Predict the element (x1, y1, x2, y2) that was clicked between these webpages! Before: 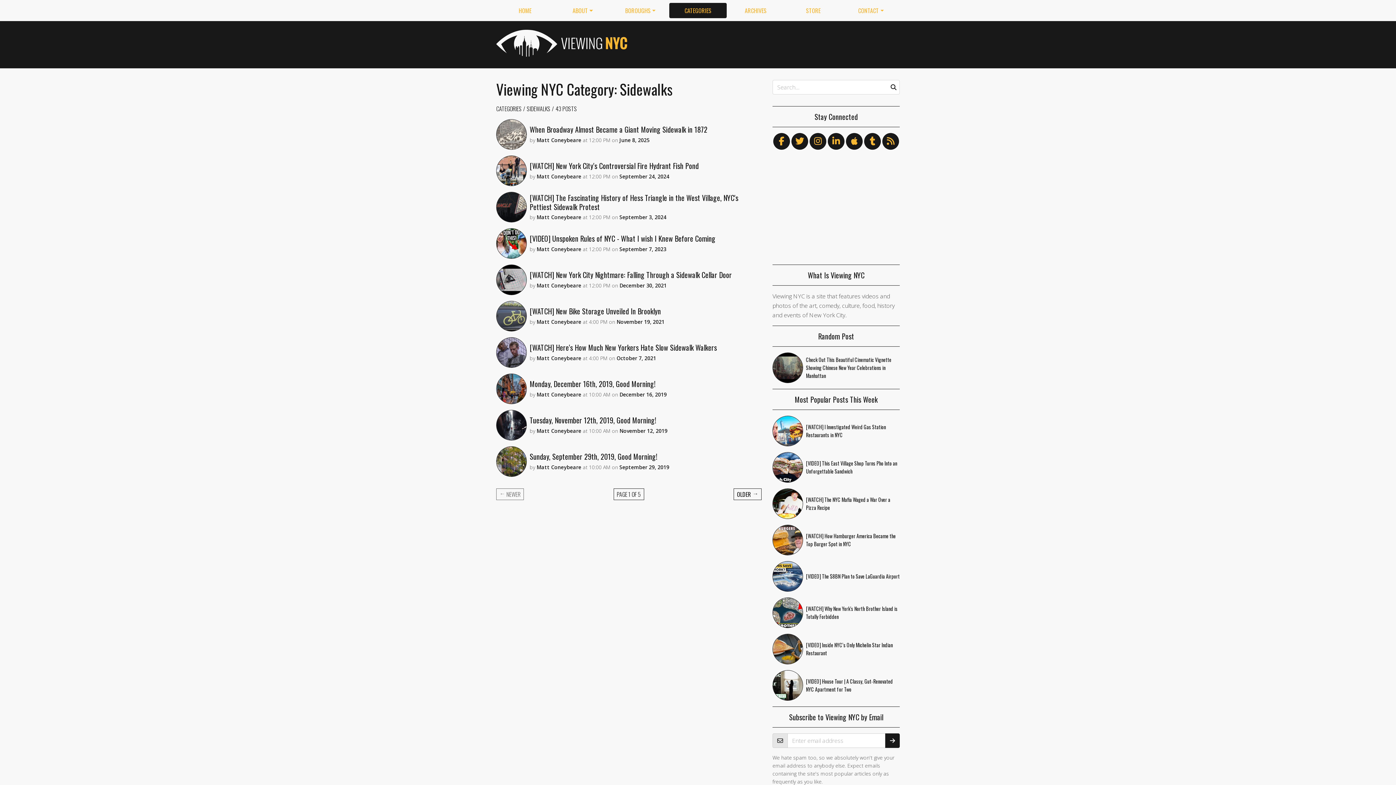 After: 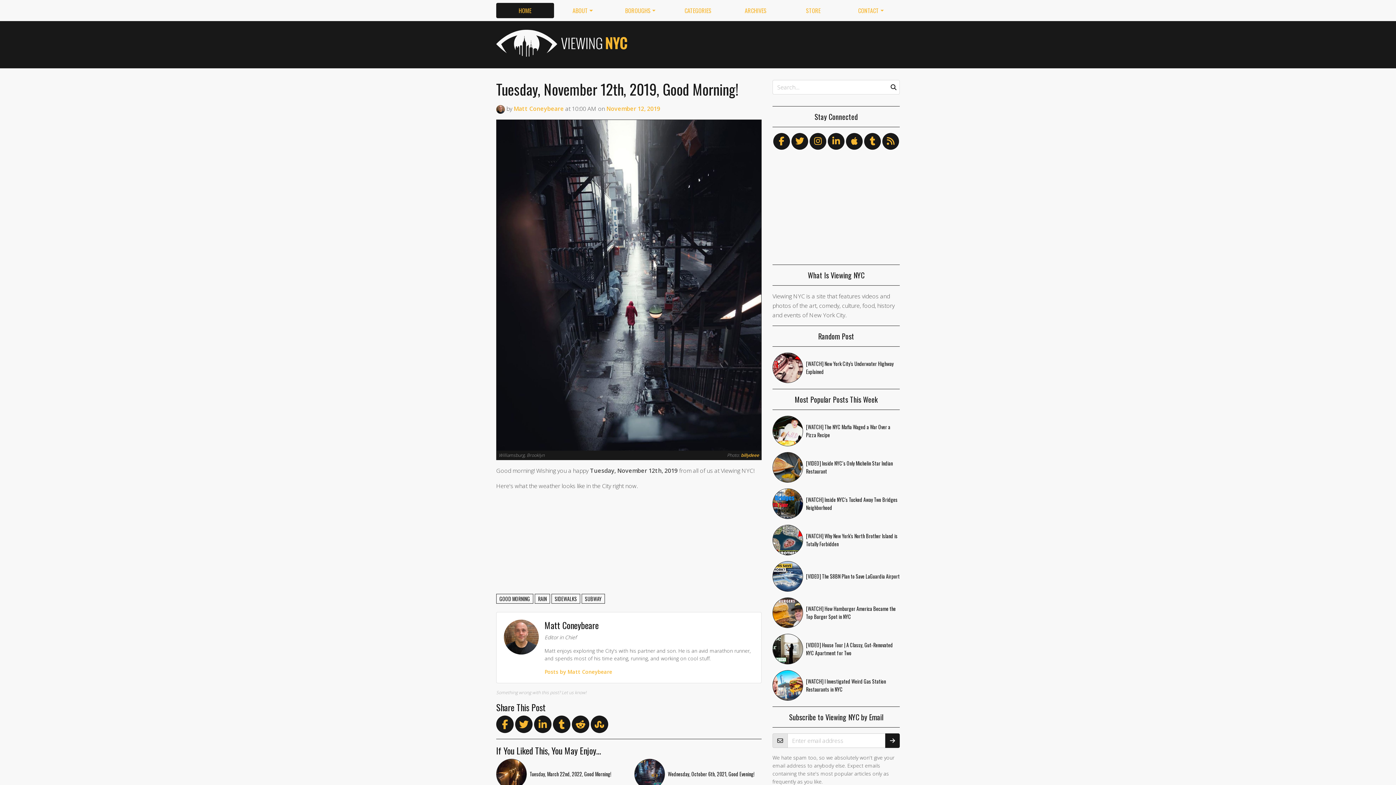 Action: bbox: (496, 420, 526, 428)